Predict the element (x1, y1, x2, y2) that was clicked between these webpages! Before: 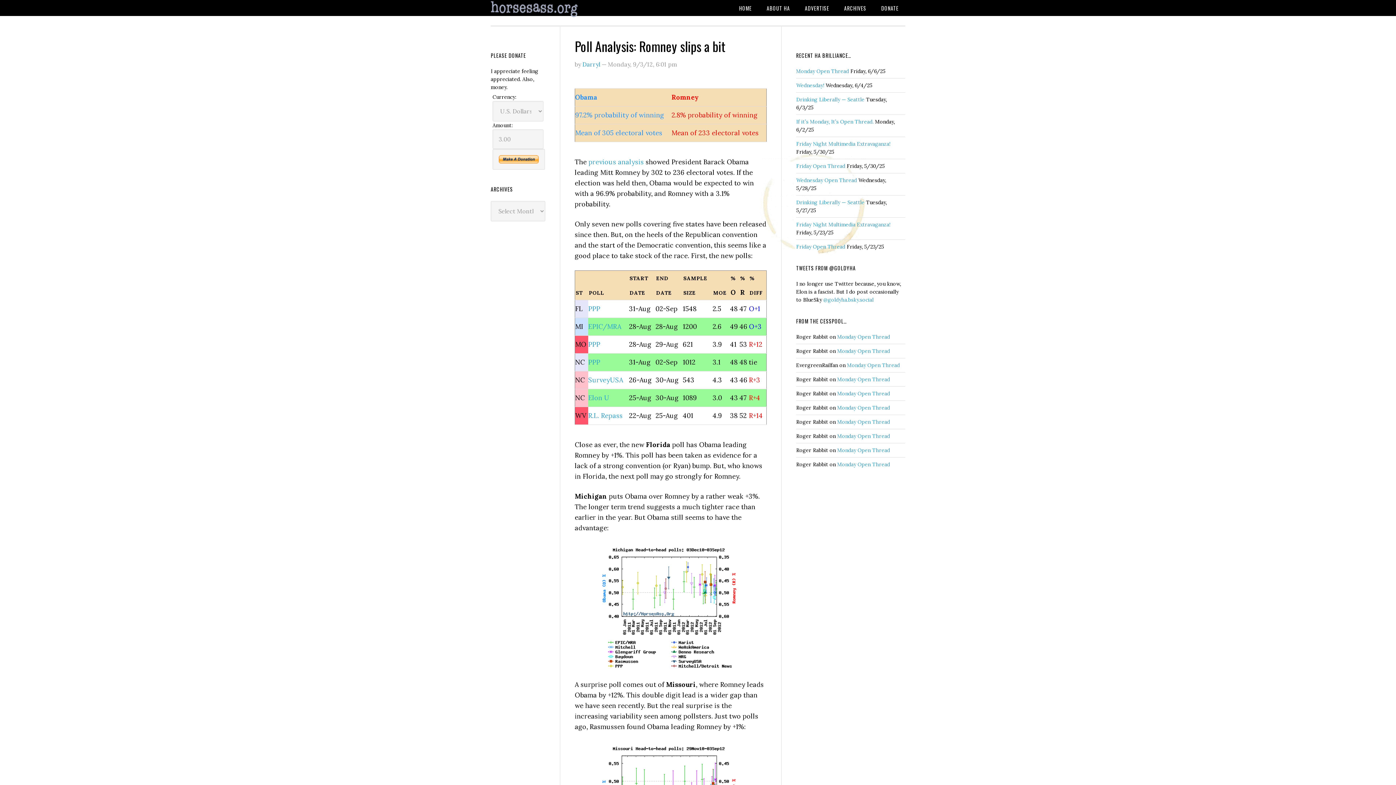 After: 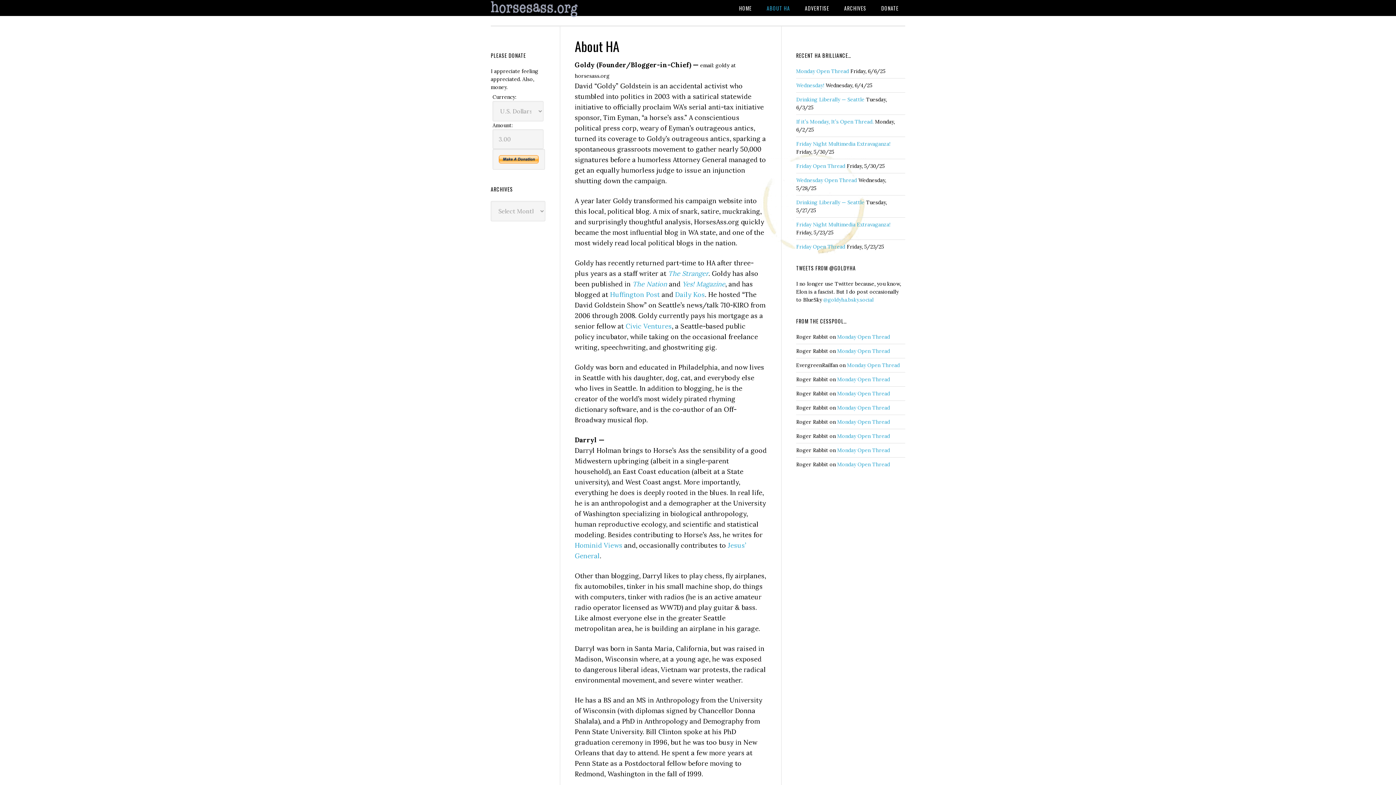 Action: bbox: (760, 1, 796, 16) label: ABOUT HA